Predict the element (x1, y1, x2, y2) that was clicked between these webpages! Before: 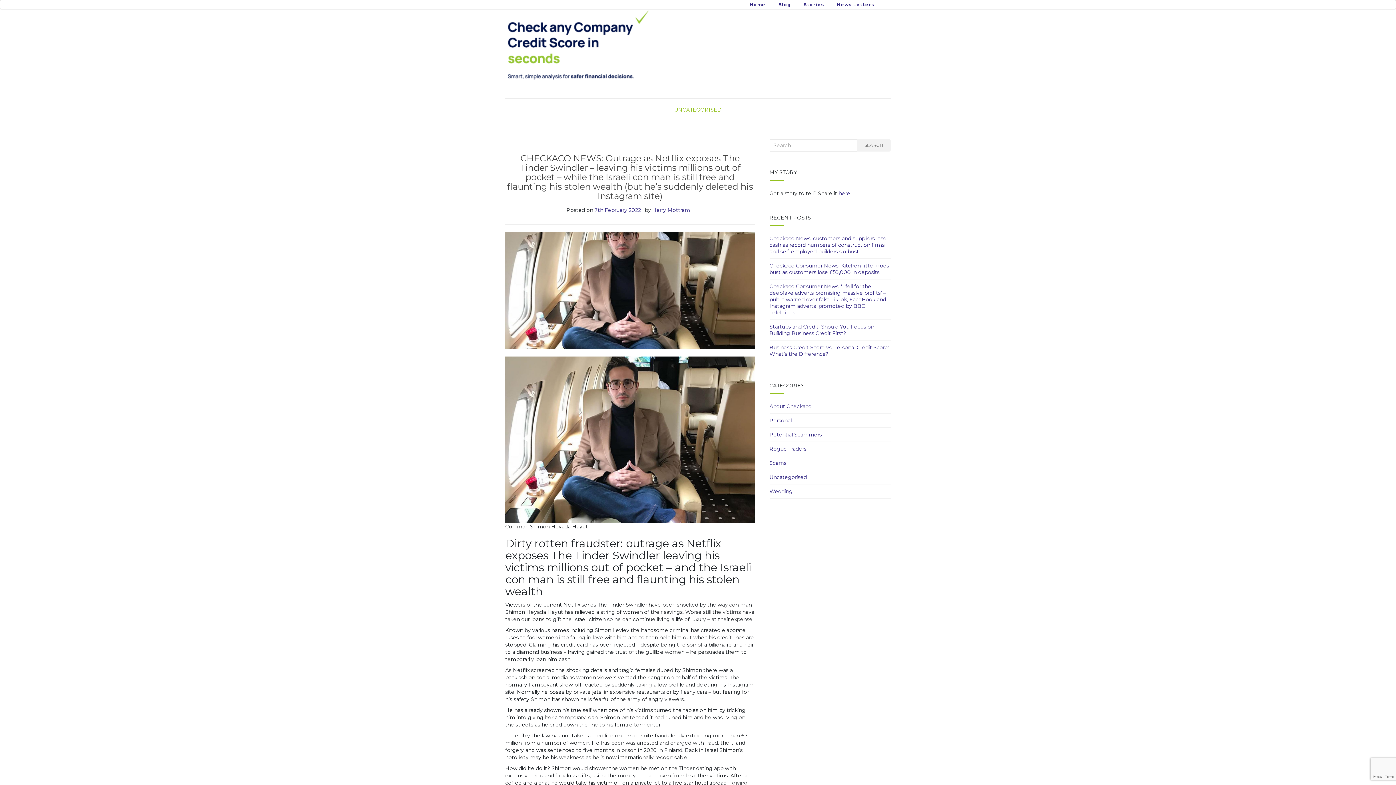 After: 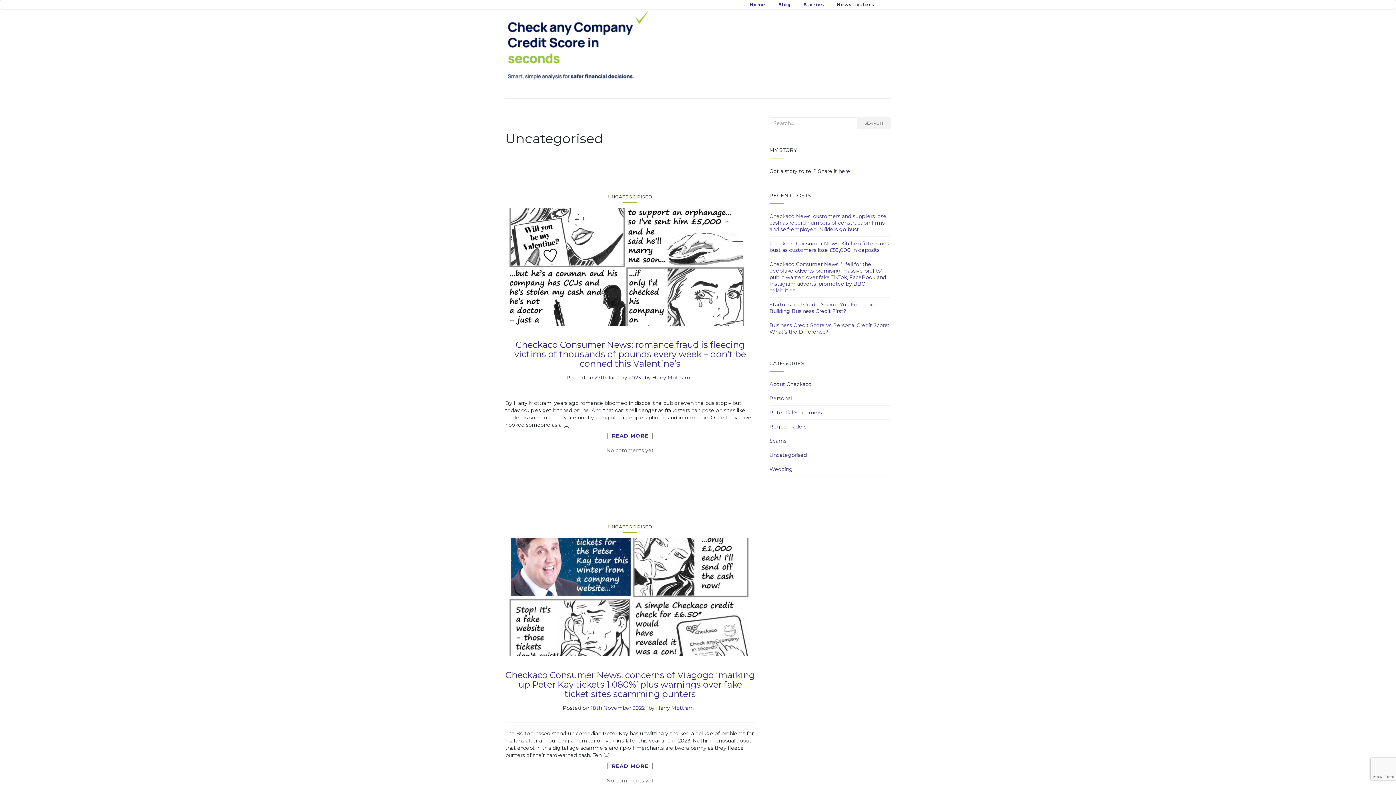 Action: bbox: (674, 106, 722, 113) label: UNCATEGORISED